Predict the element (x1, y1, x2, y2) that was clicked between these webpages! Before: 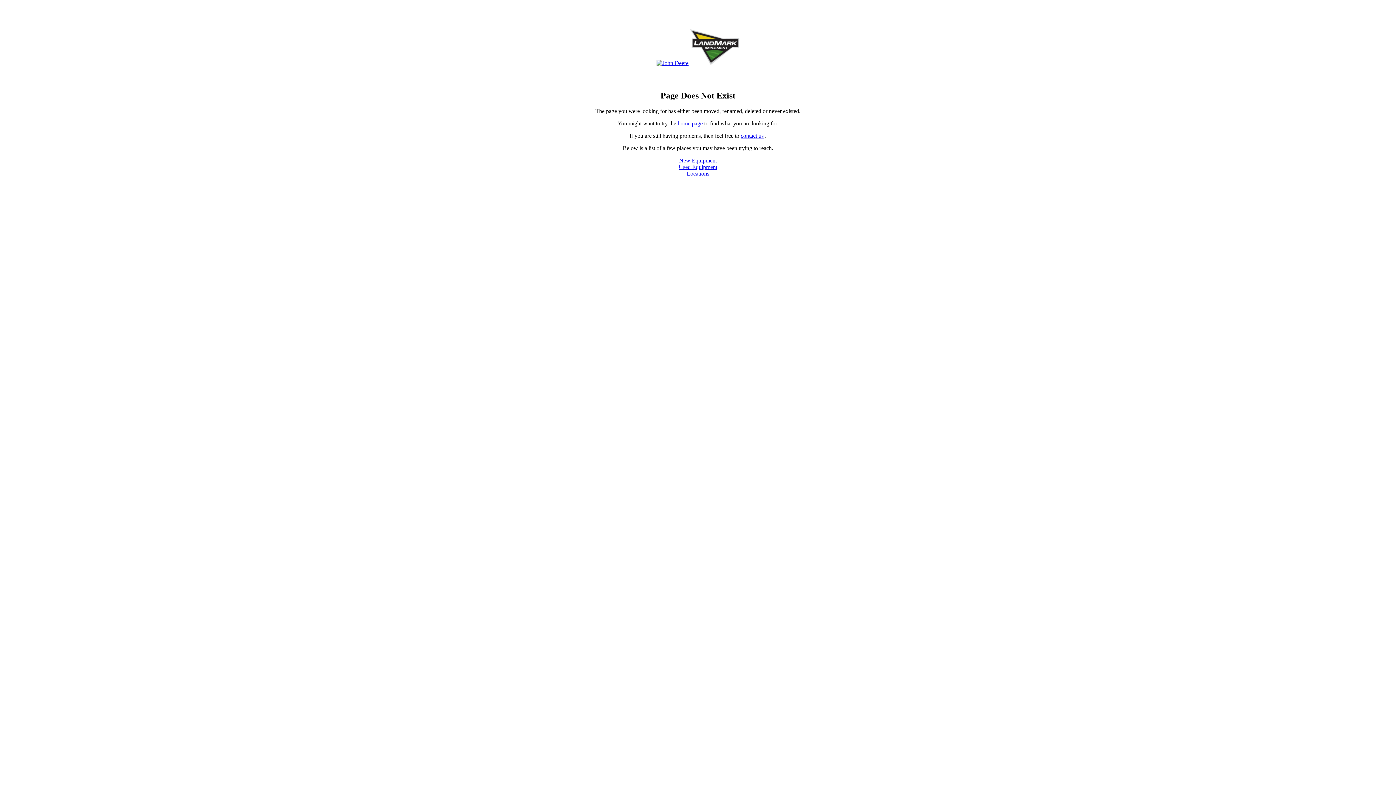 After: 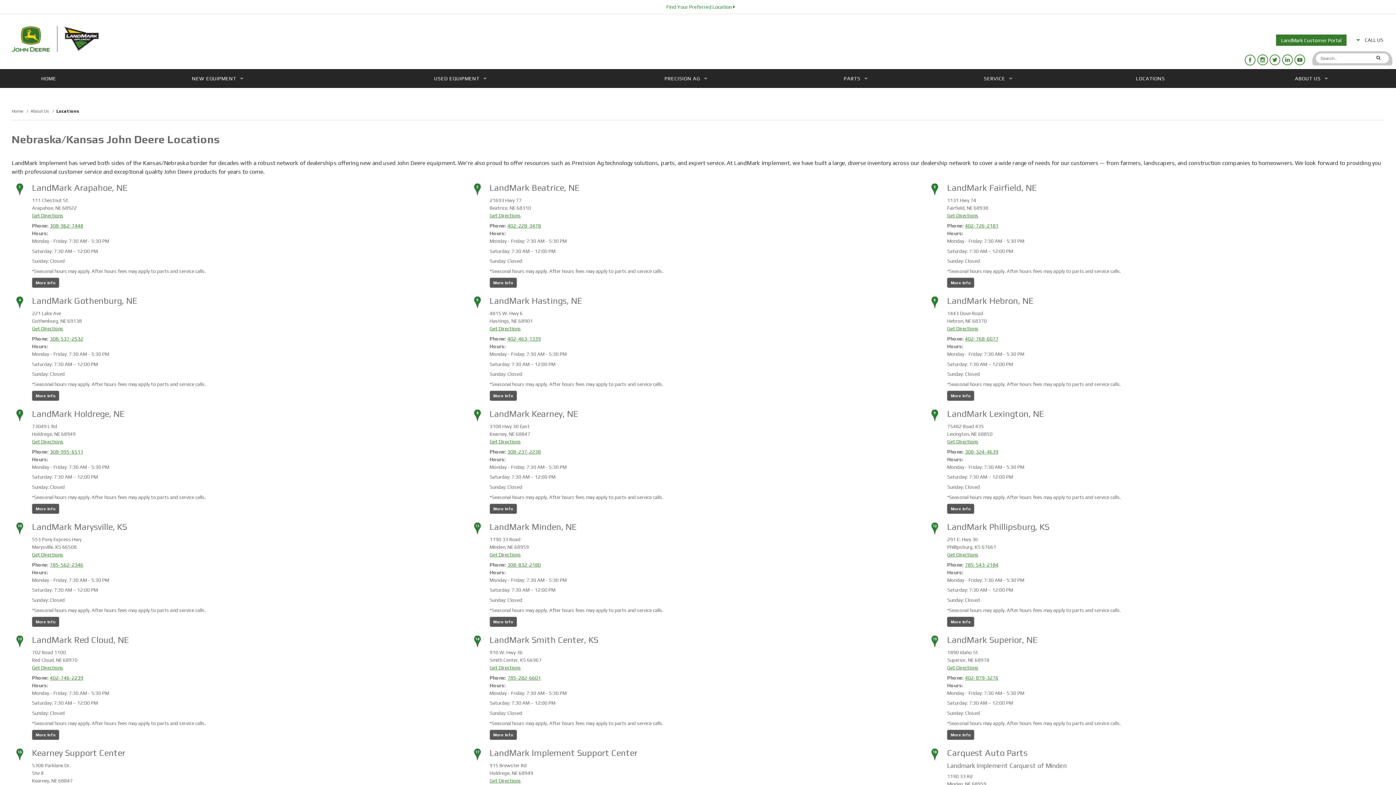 Action: bbox: (686, 170, 709, 176) label: Locations